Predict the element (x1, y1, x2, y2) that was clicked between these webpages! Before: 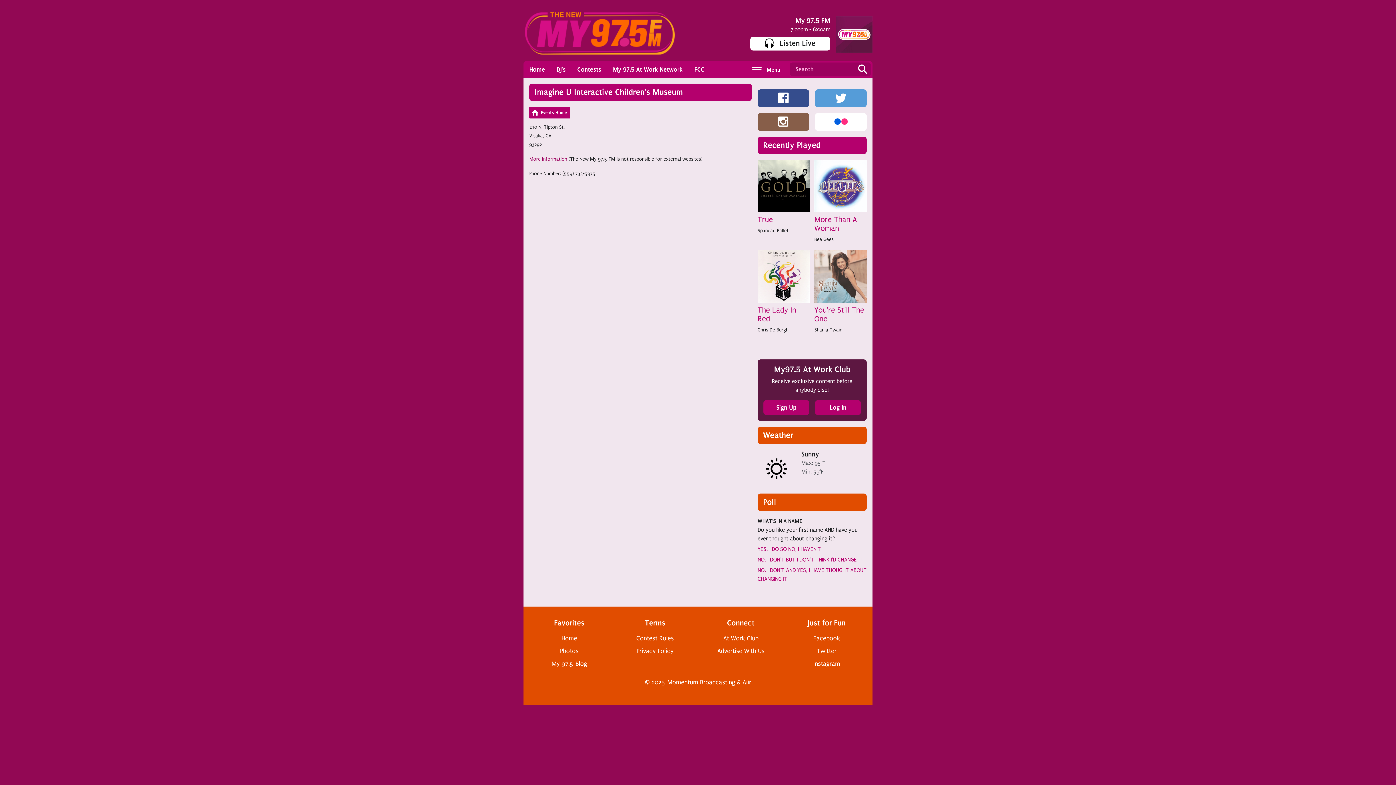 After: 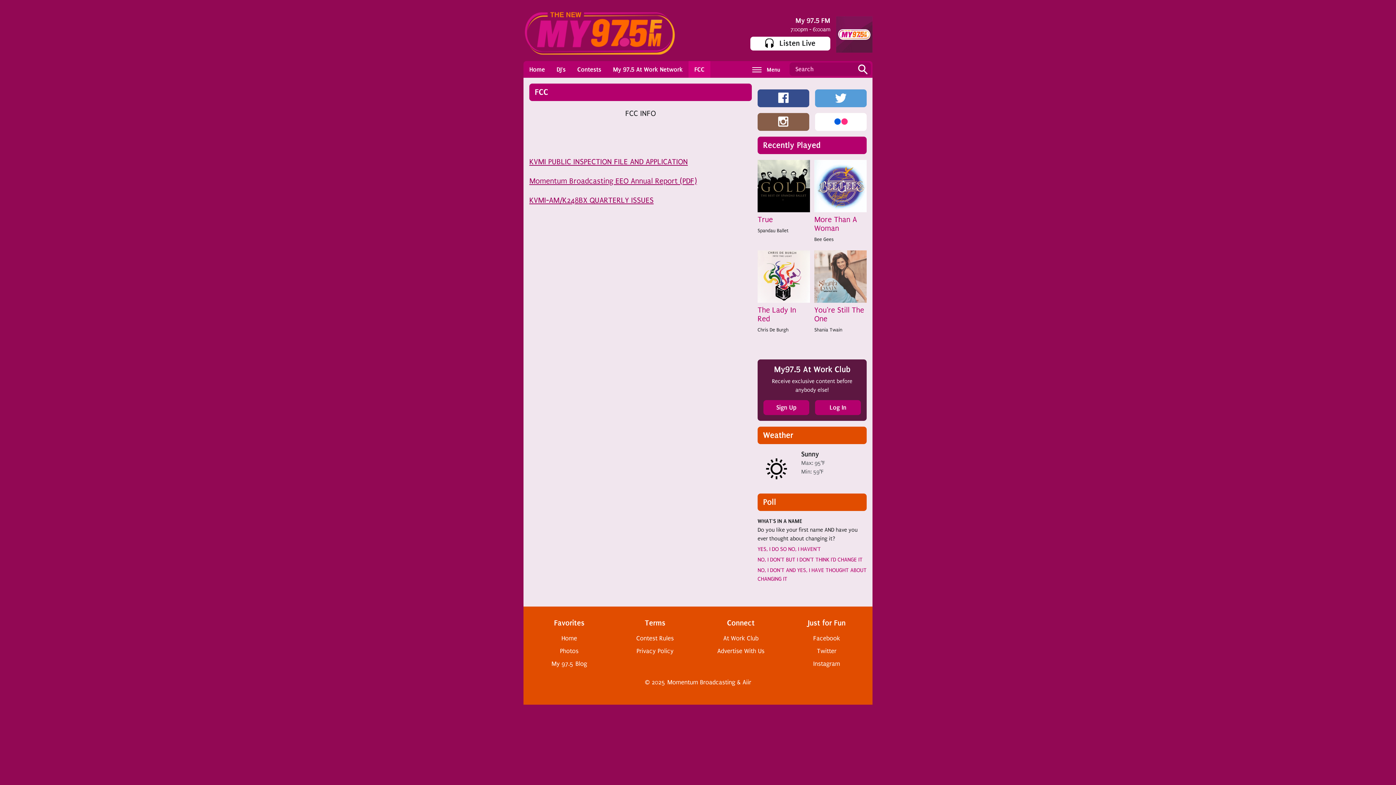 Action: label: FCC bbox: (688, 61, 710, 77)